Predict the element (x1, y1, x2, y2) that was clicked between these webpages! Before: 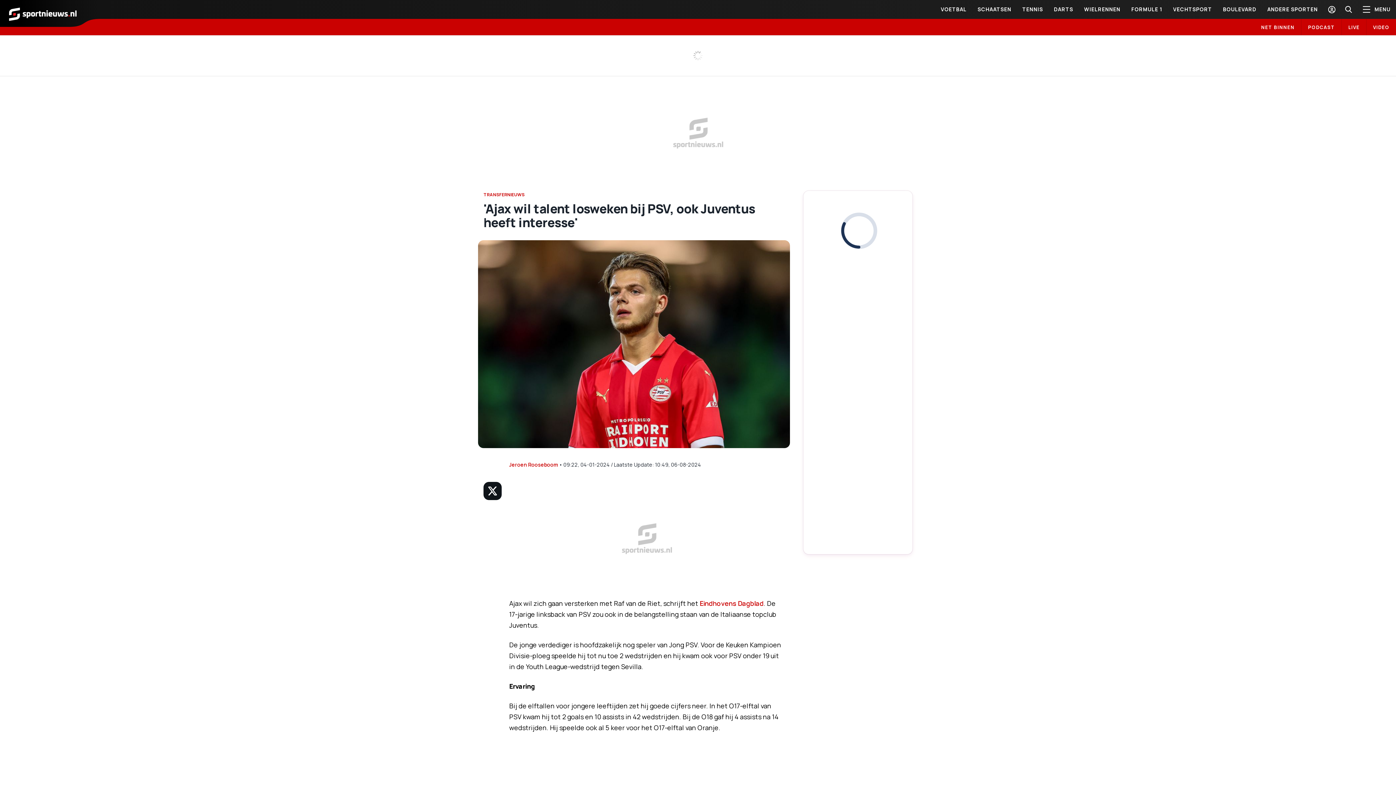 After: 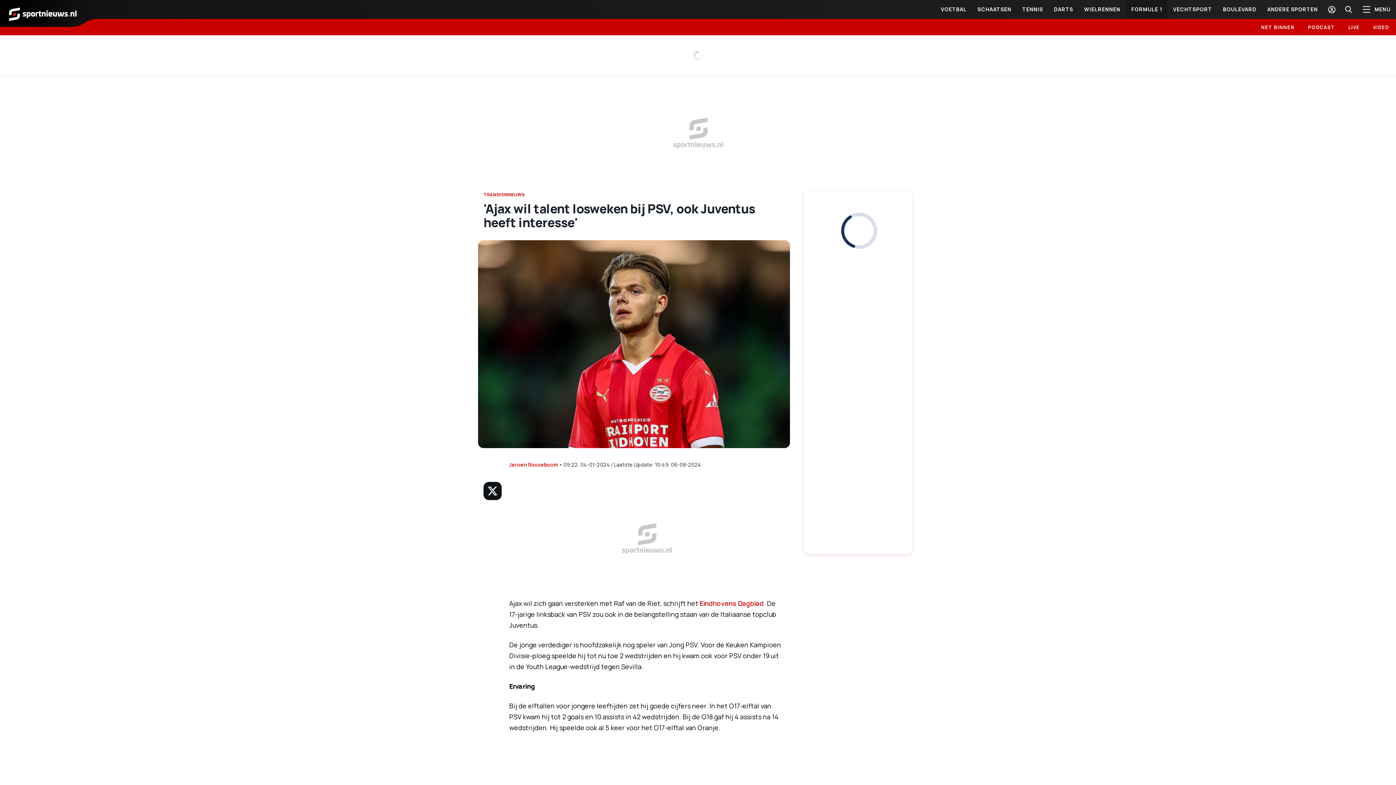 Action: bbox: (1126, 0, 1168, 18) label: FORMULE 1